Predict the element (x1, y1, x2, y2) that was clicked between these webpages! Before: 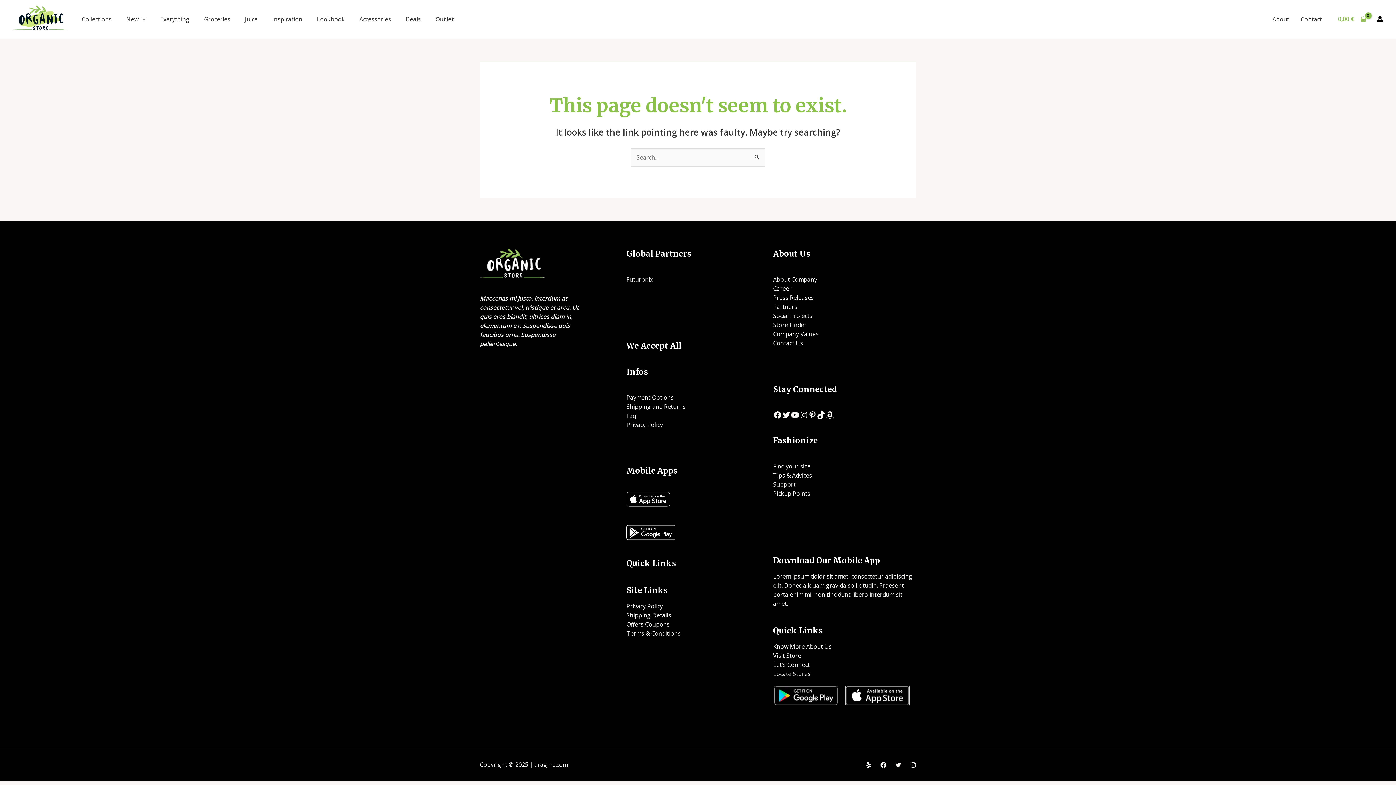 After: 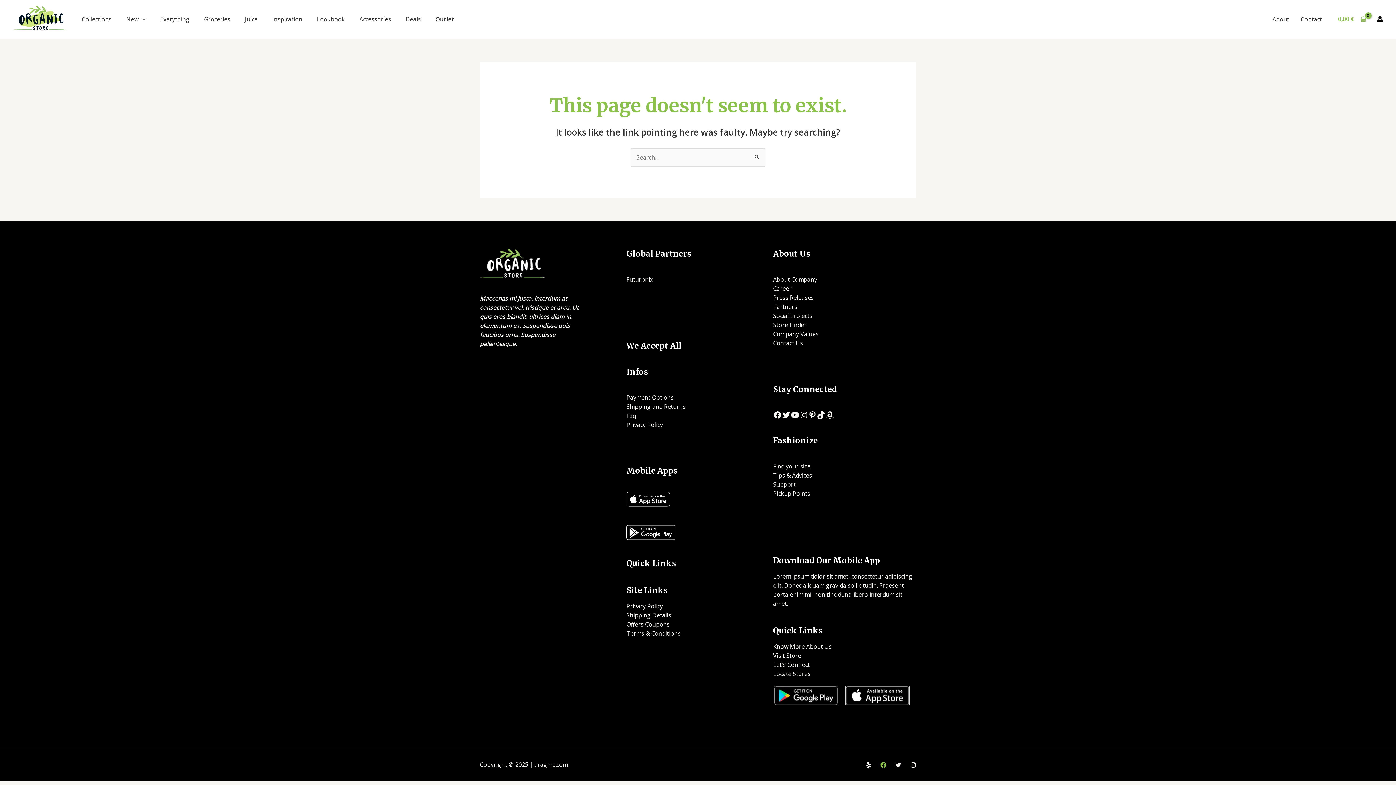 Action: label: Facebook bbox: (880, 762, 886, 768)